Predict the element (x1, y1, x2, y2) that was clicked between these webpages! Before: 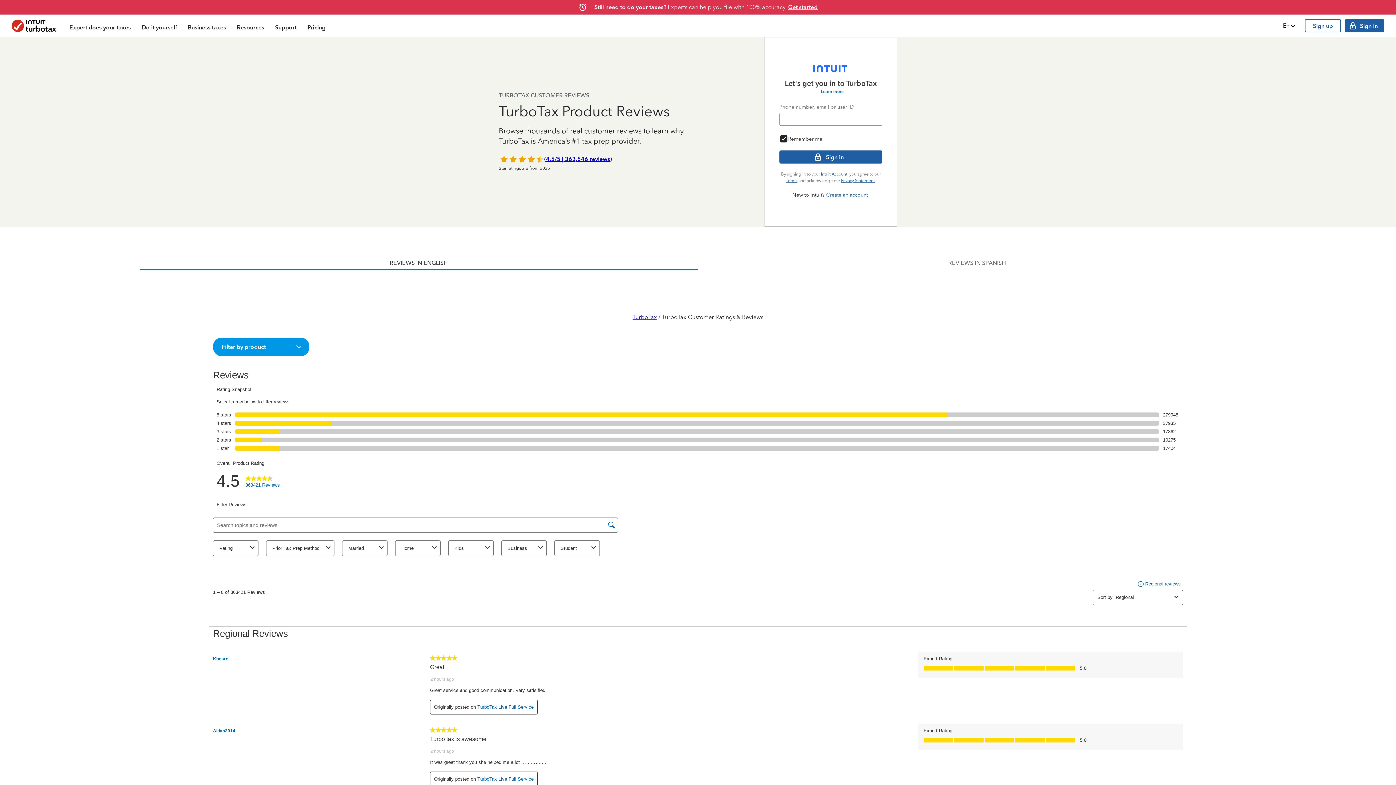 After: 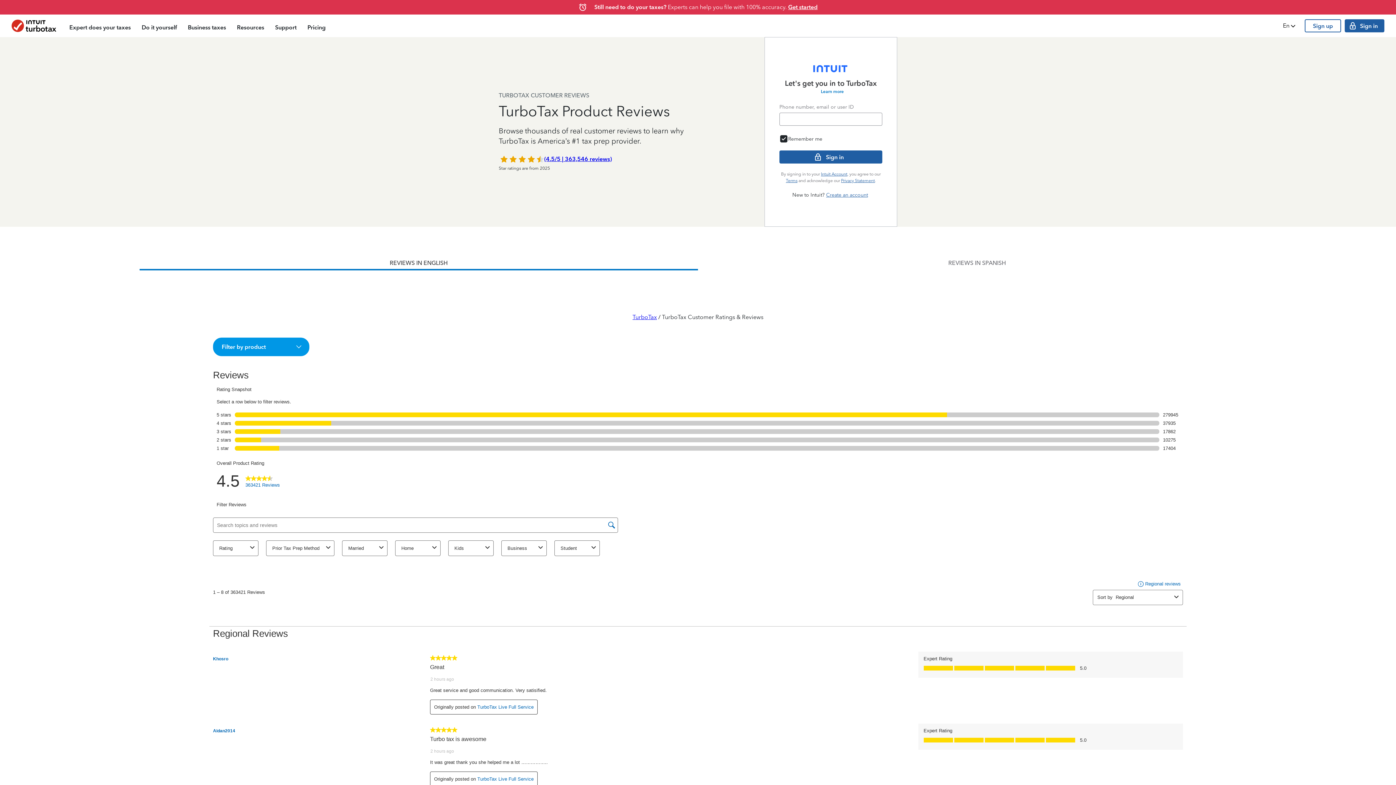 Action: bbox: (139, 256, 698, 270) label: REVIEWS IN ENGLISH